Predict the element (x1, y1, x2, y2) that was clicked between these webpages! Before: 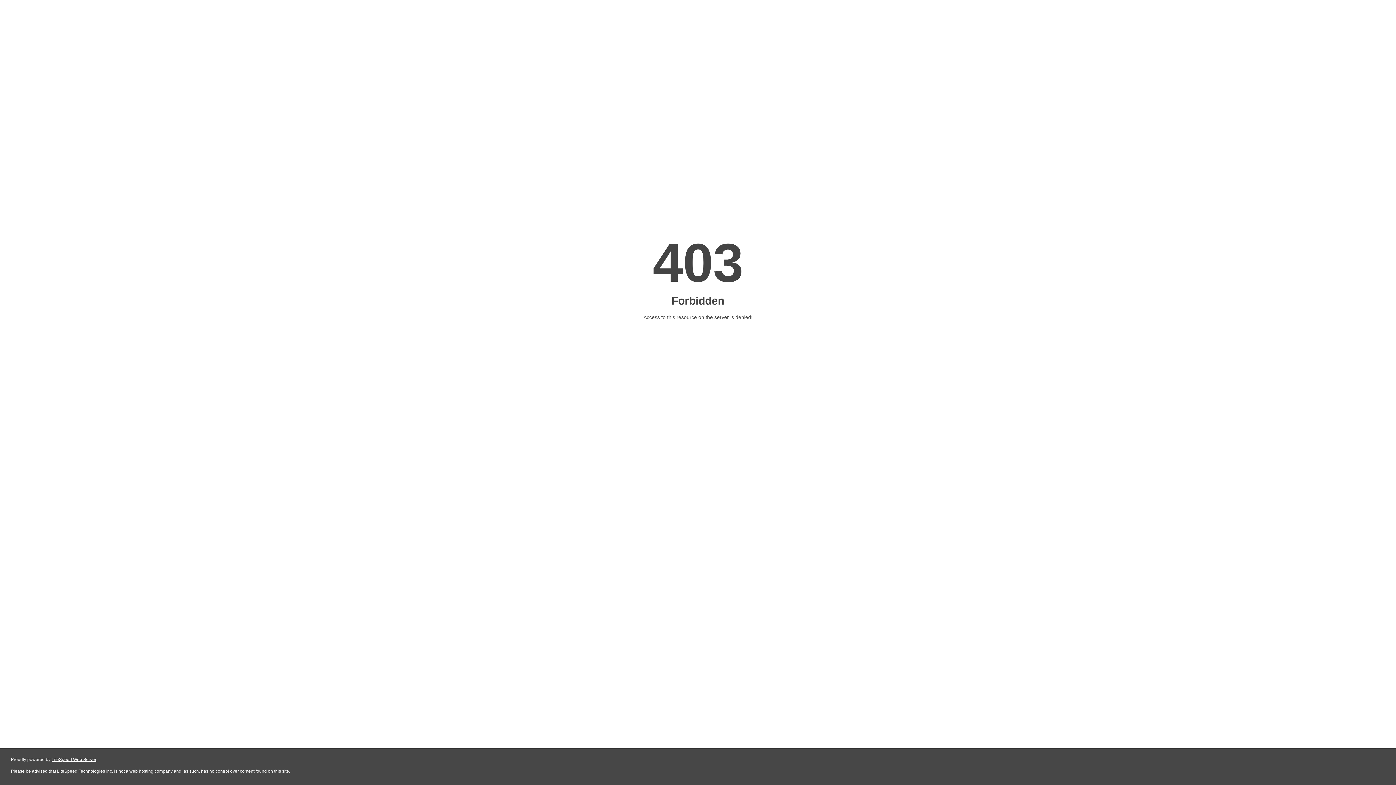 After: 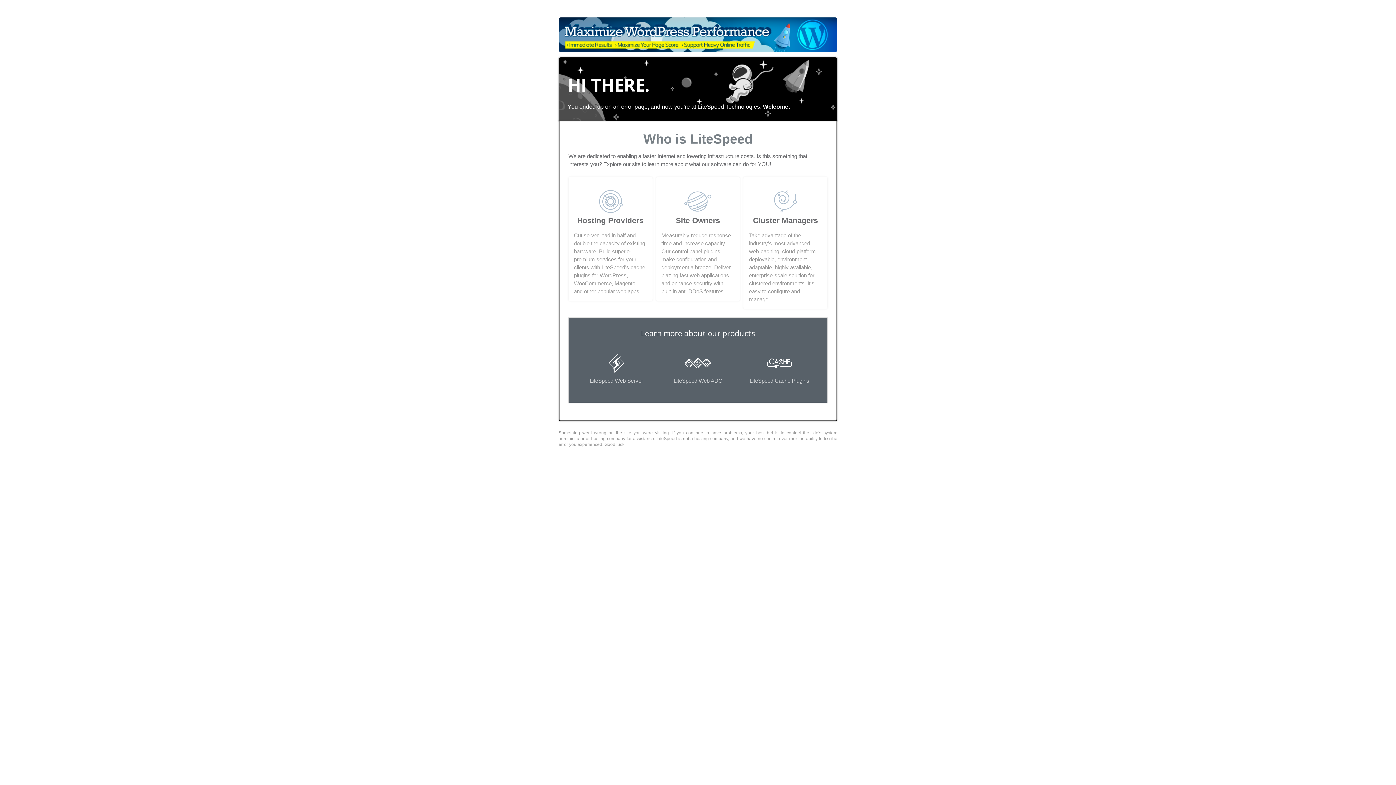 Action: label: LiteSpeed Web Server bbox: (51, 757, 96, 762)